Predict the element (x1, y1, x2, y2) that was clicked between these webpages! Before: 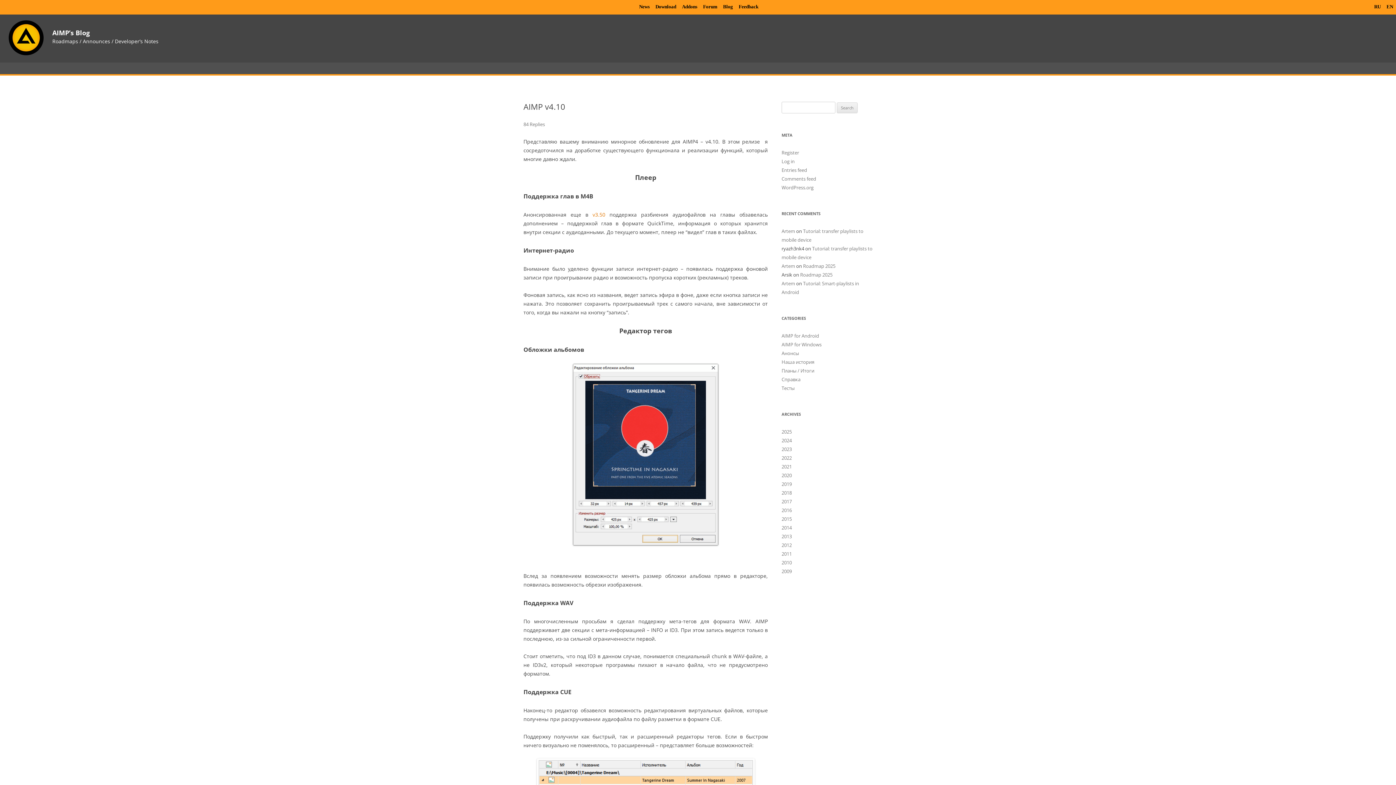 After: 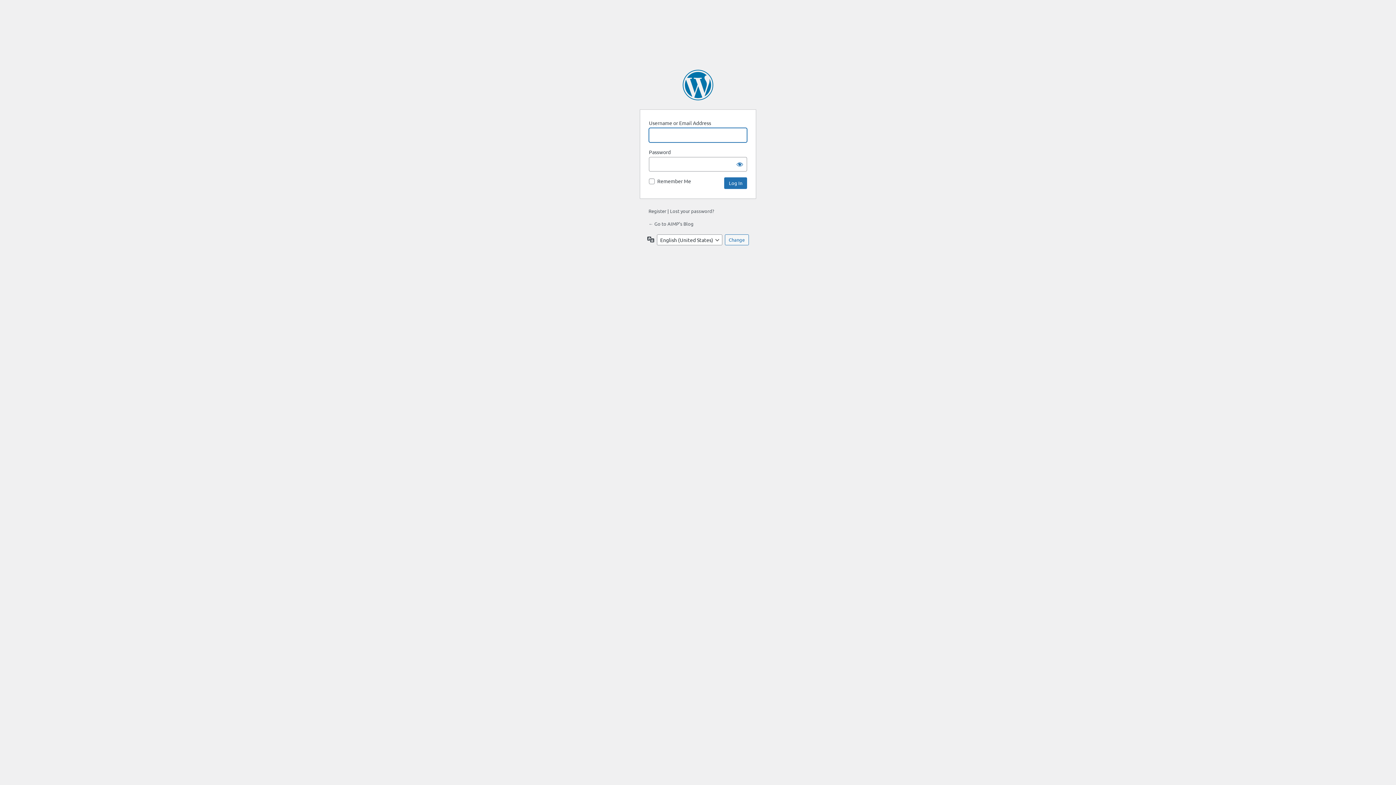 Action: label: Log in bbox: (781, 158, 794, 164)